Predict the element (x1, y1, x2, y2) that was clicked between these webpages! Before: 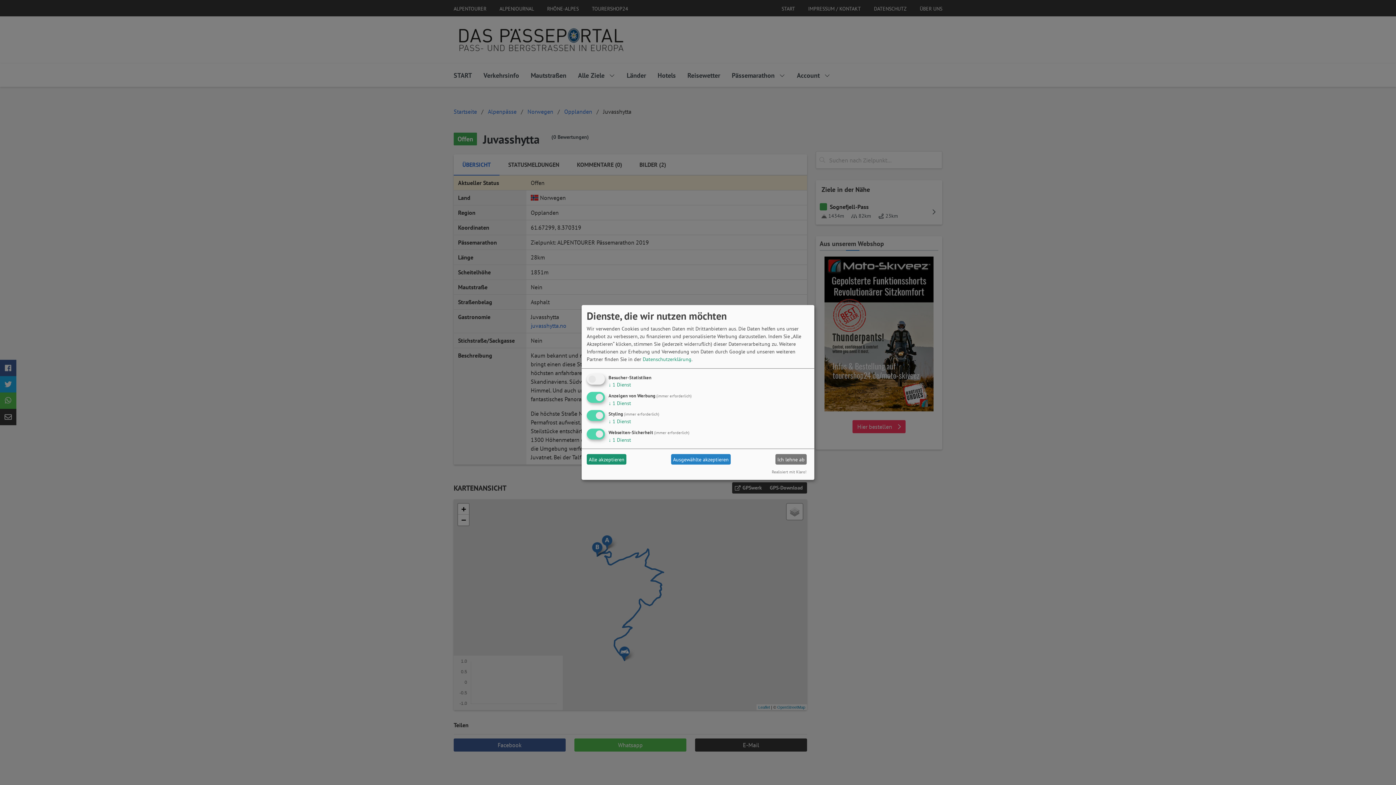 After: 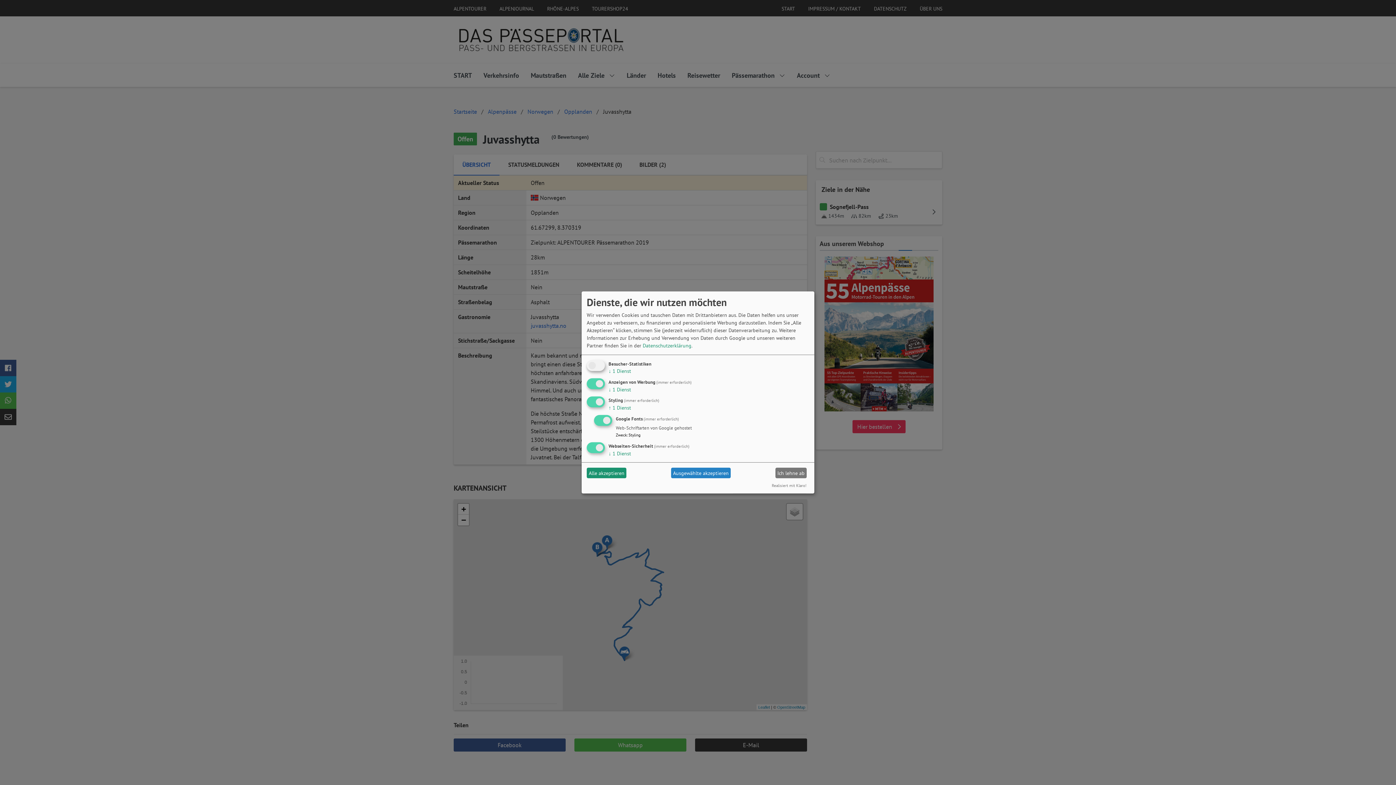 Action: label: ↓ 1 Dienst bbox: (608, 418, 631, 425)